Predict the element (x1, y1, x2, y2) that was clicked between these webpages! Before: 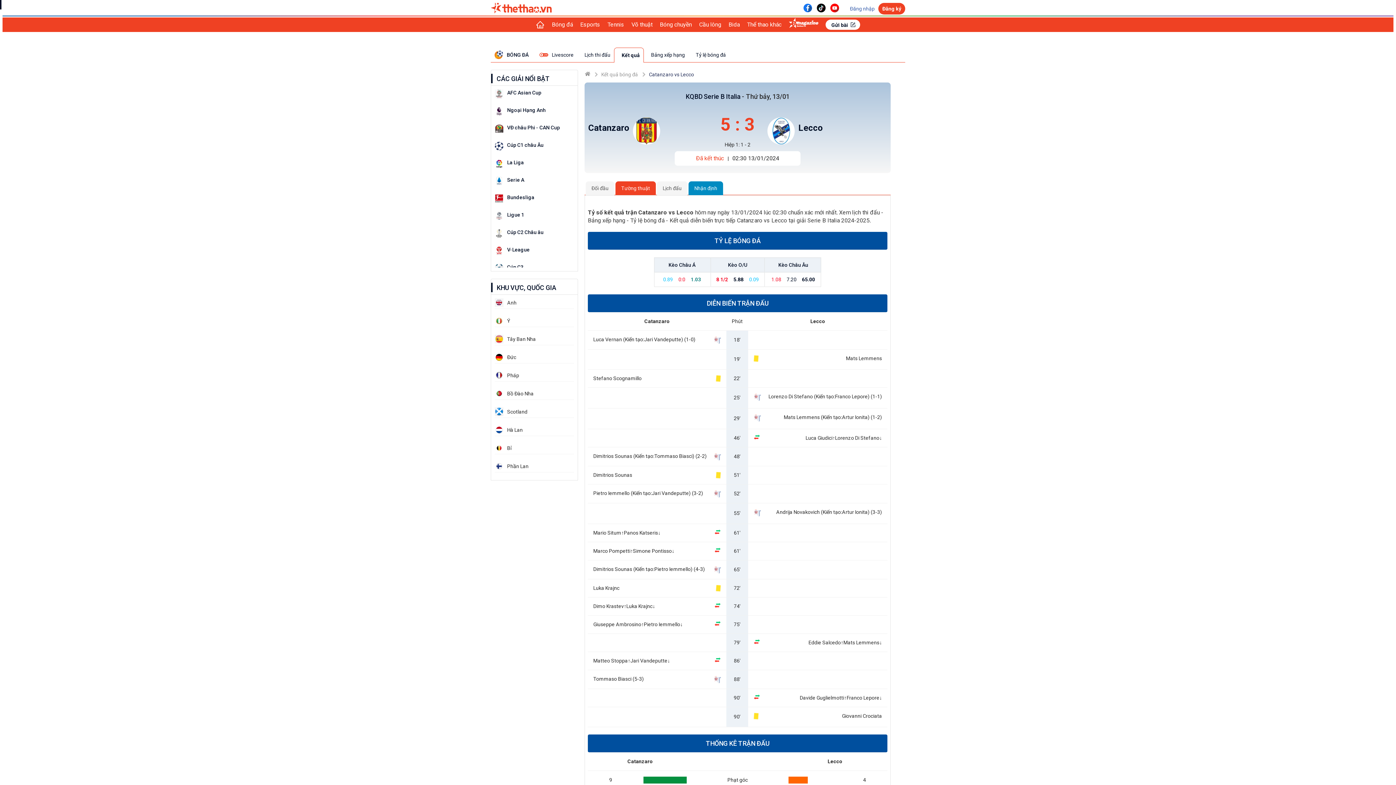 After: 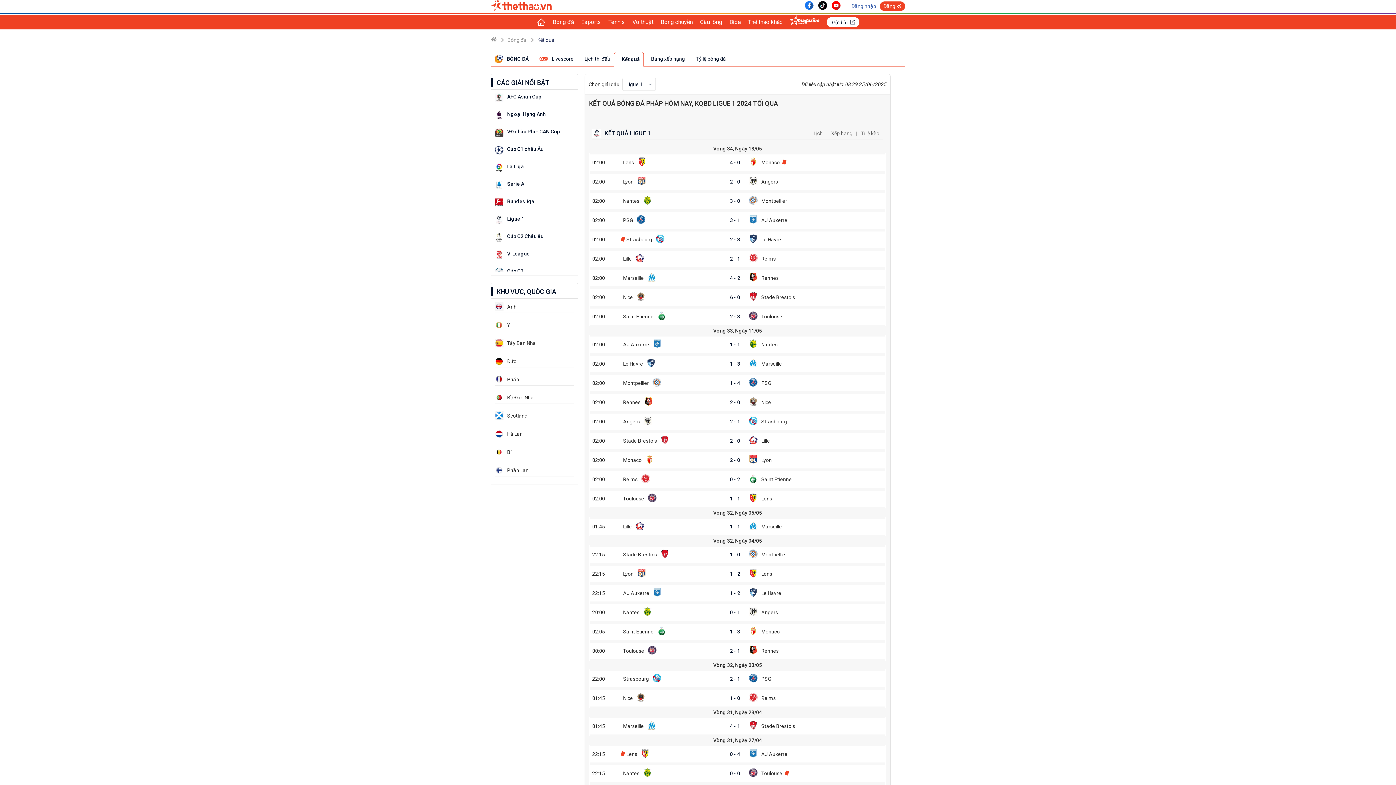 Action: bbox: (494, 211, 503, 221)